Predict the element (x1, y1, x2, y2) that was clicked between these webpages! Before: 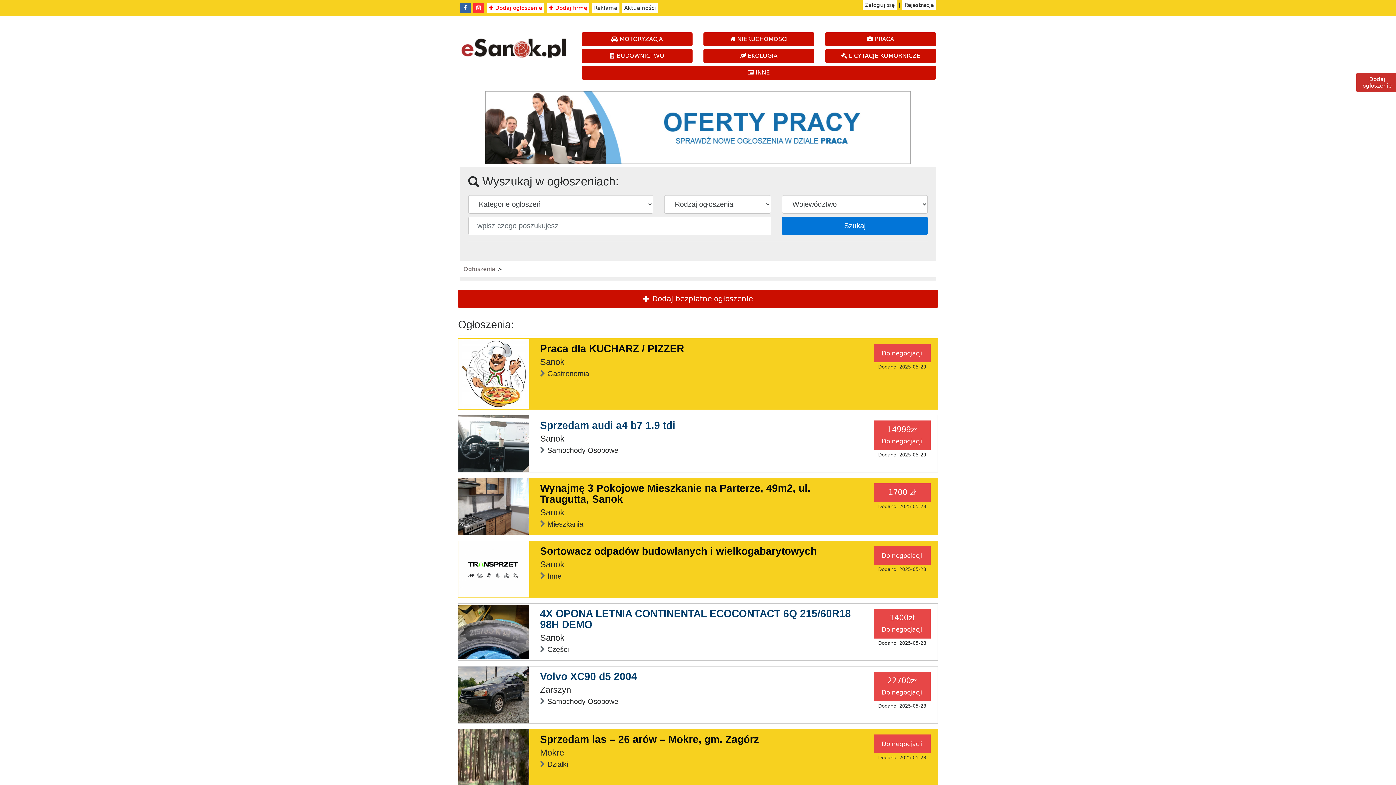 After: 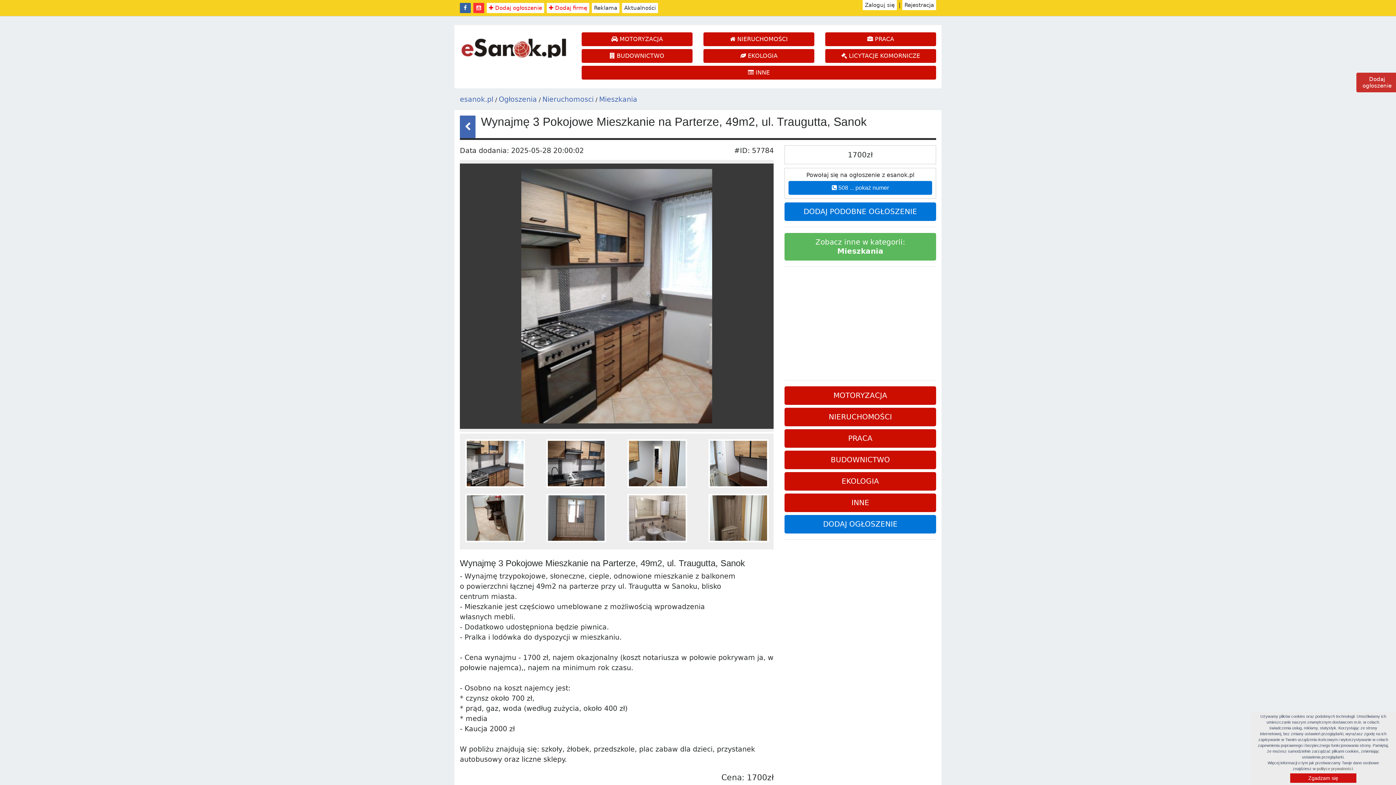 Action: bbox: (458, 503, 529, 509)